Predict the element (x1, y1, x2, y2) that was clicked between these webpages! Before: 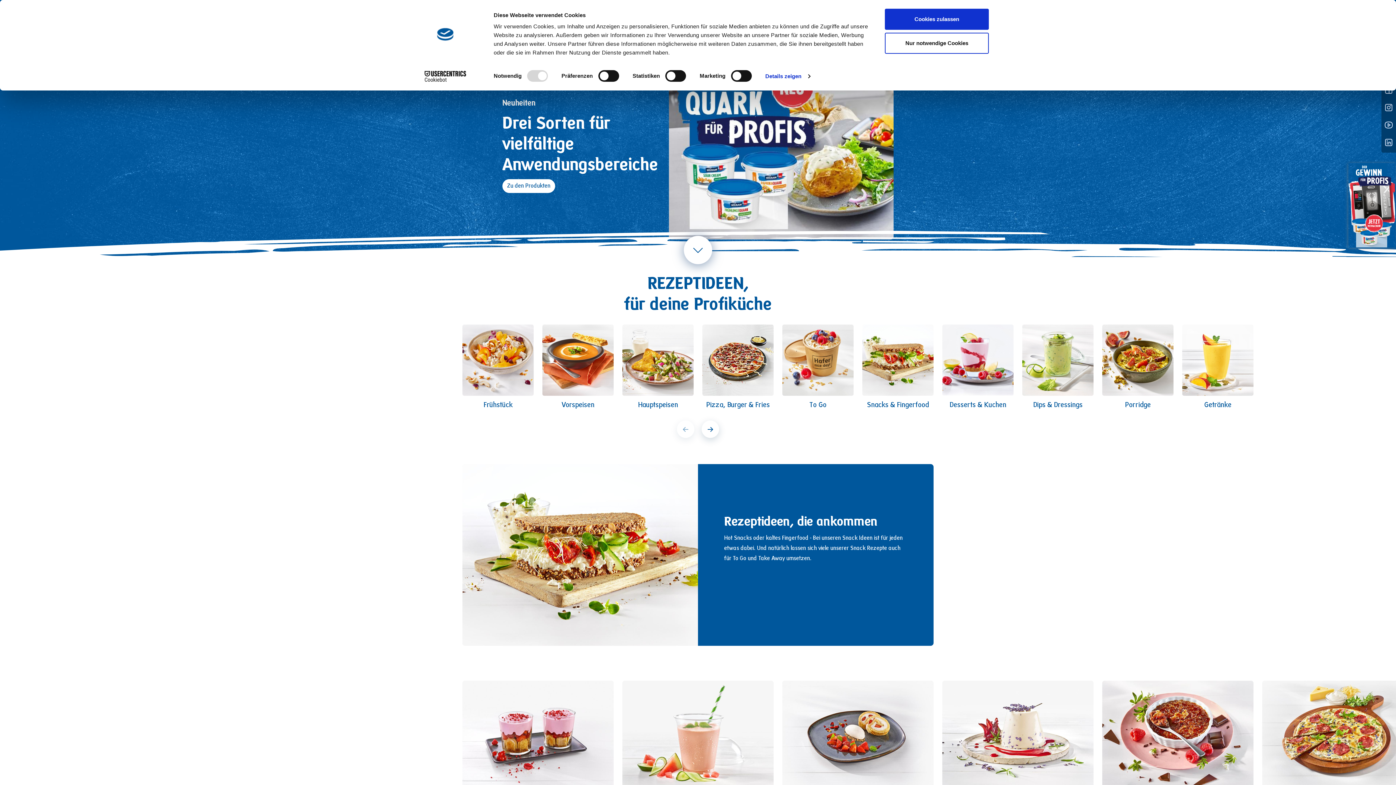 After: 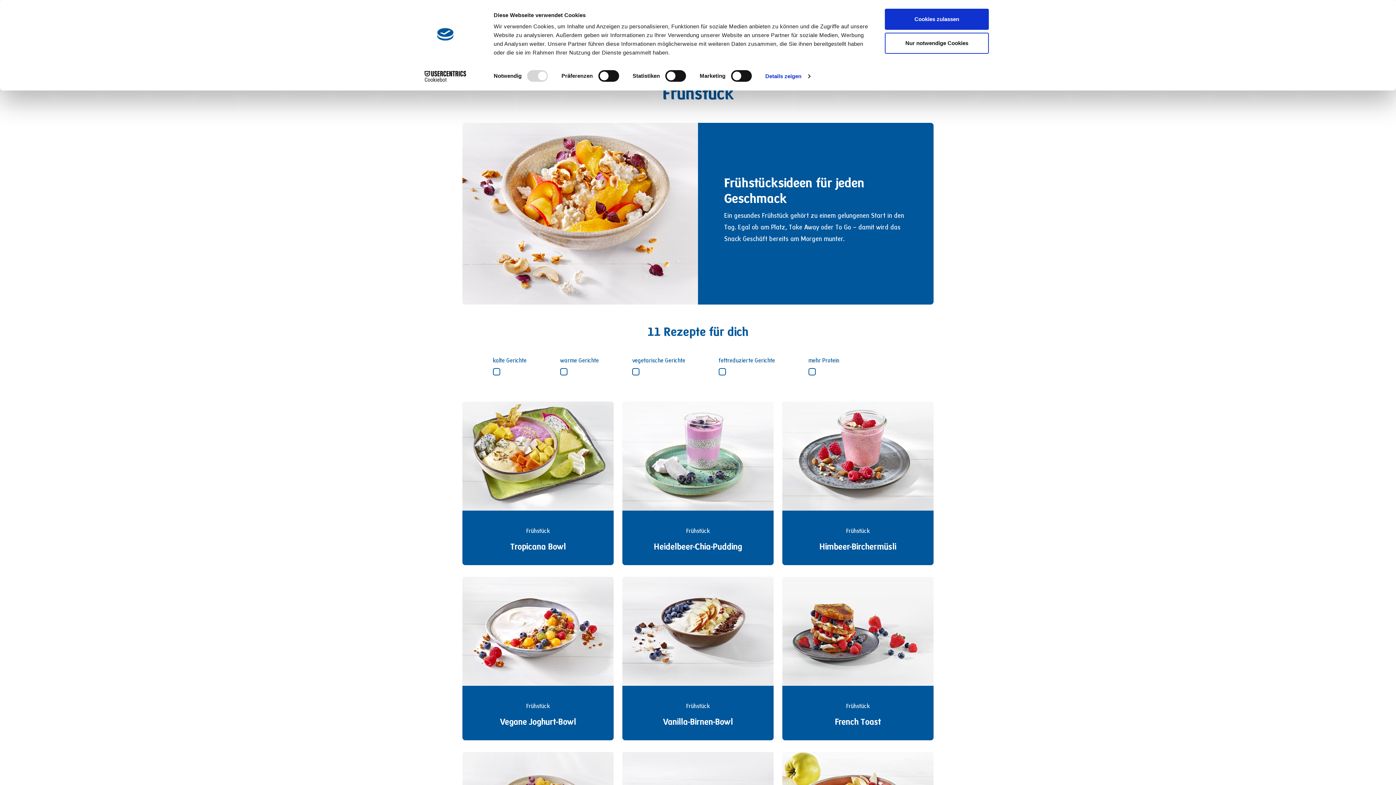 Action: bbox: (462, 324, 533, 396)